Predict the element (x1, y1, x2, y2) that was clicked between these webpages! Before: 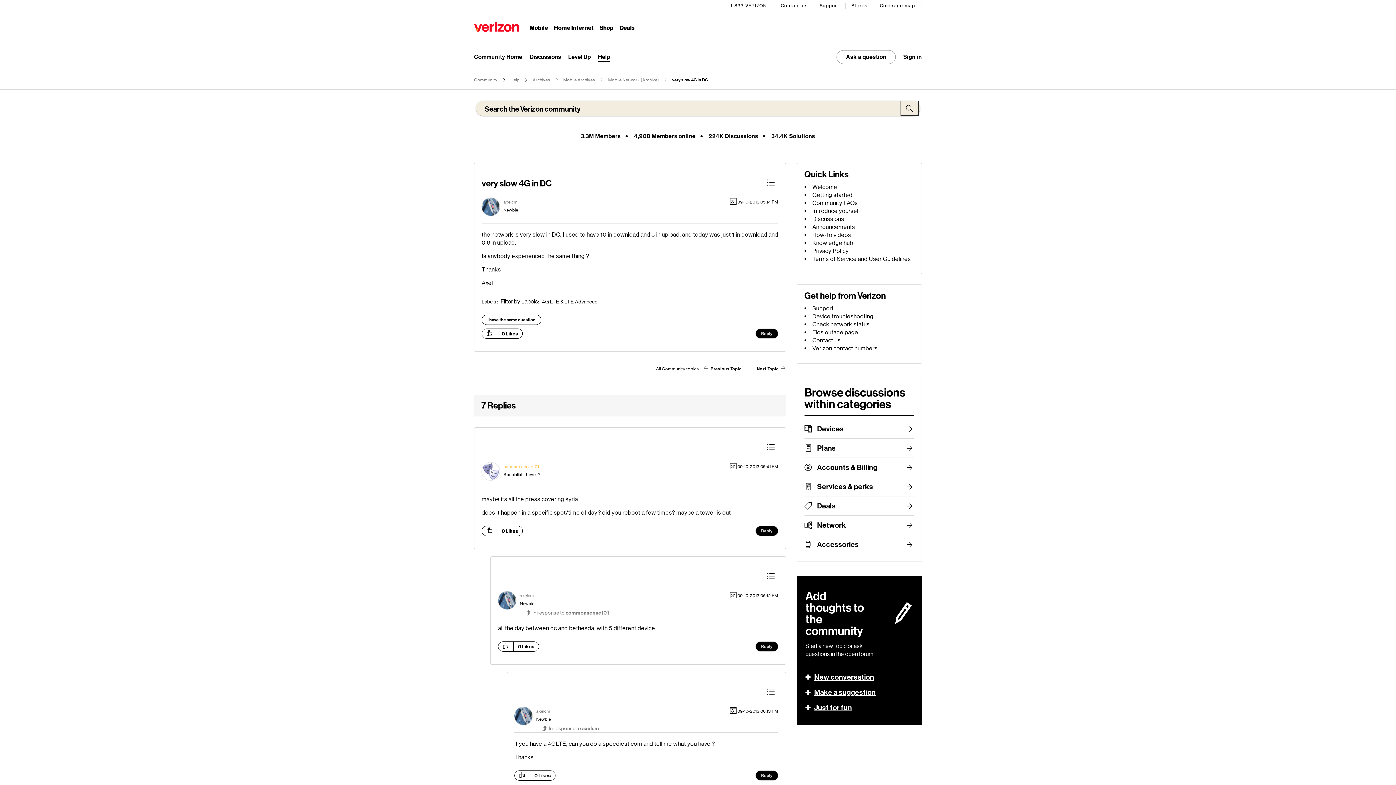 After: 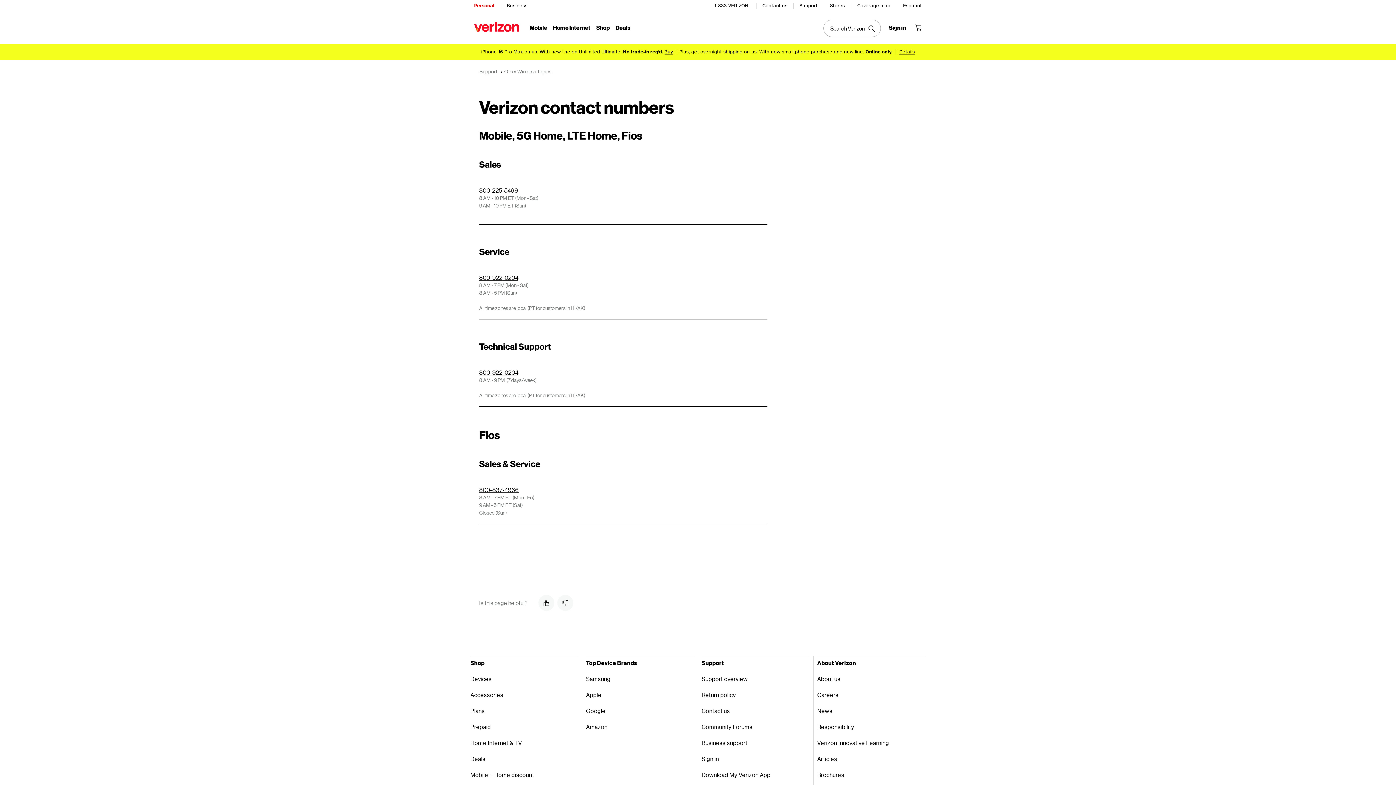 Action: label: Verizon contact numbers bbox: (812, 345, 877, 352)